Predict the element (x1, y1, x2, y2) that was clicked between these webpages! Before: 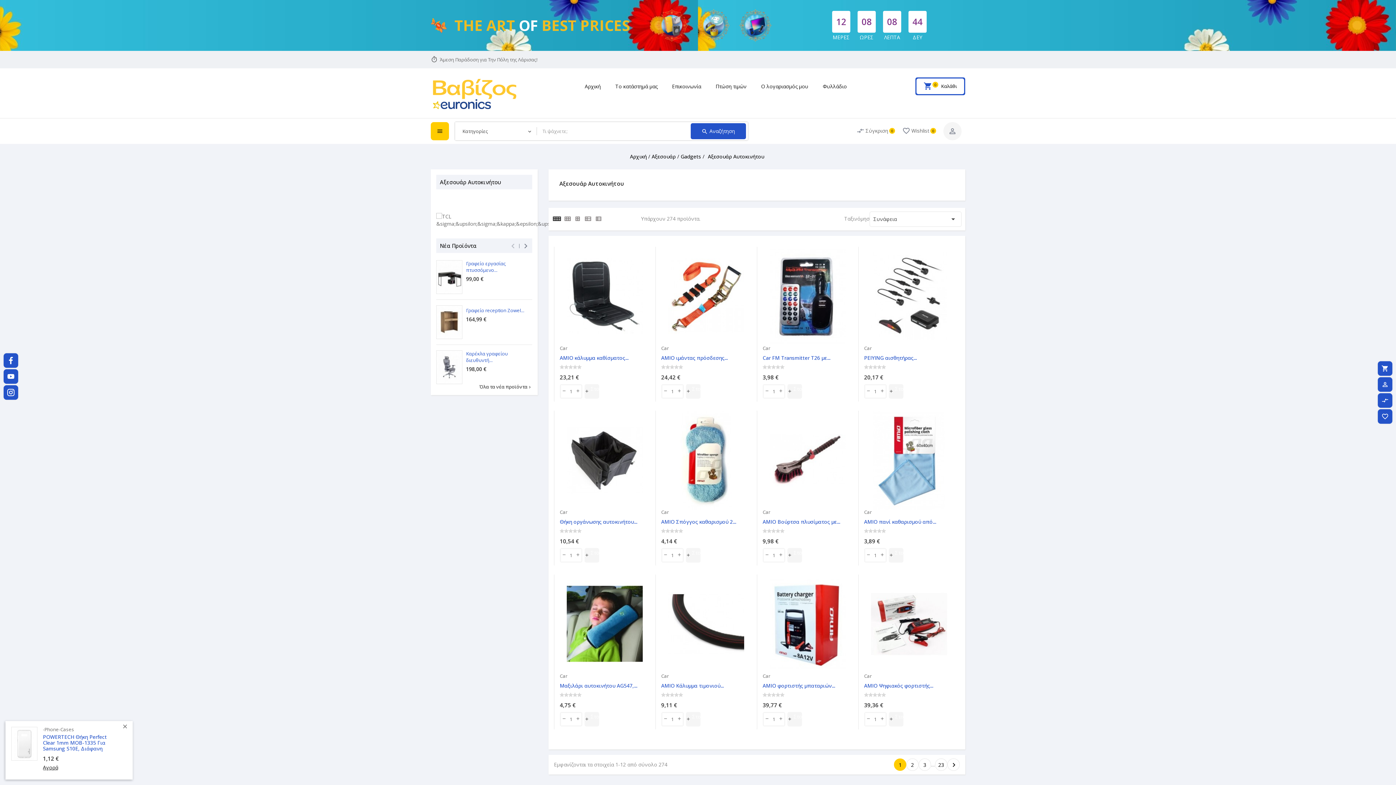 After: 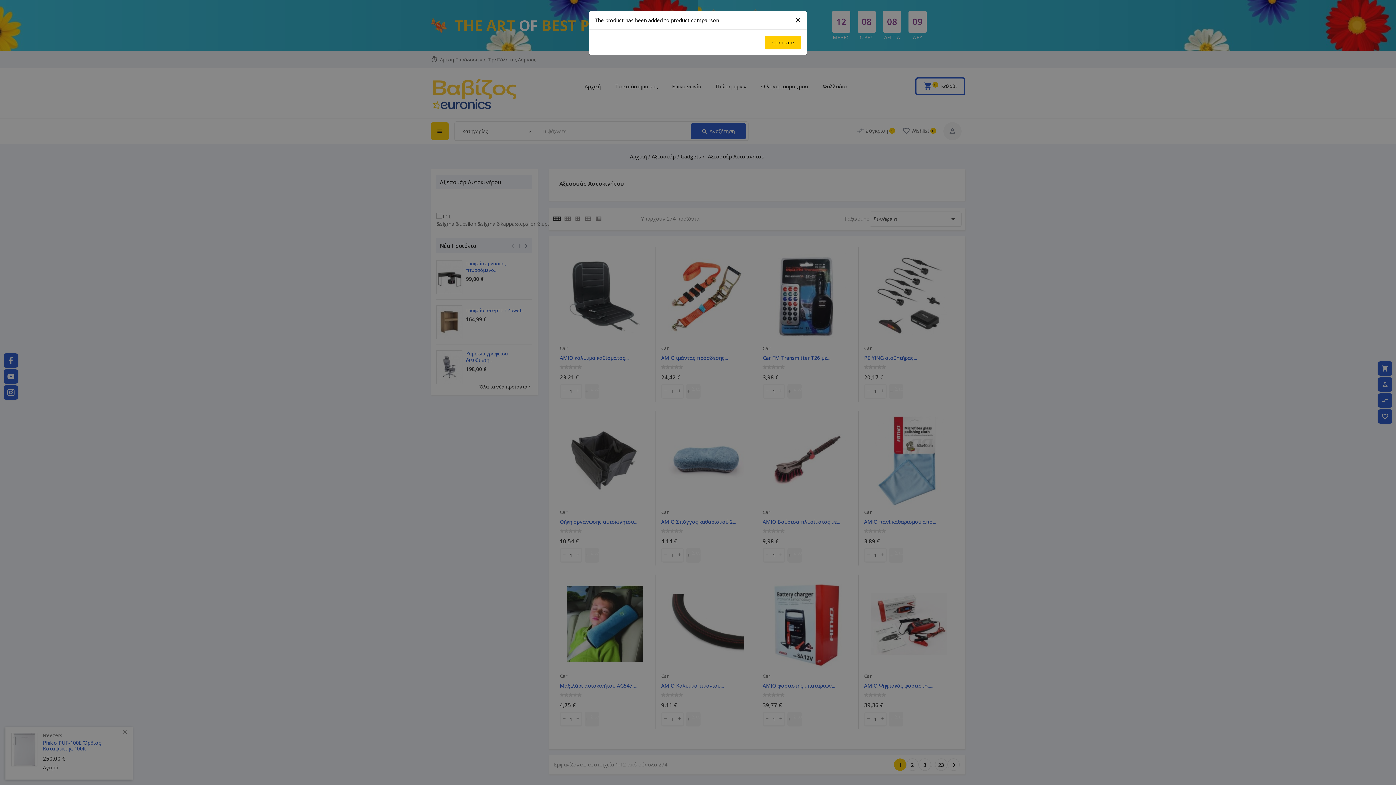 Action: bbox: (698, 453, 713, 467) label: equalizer